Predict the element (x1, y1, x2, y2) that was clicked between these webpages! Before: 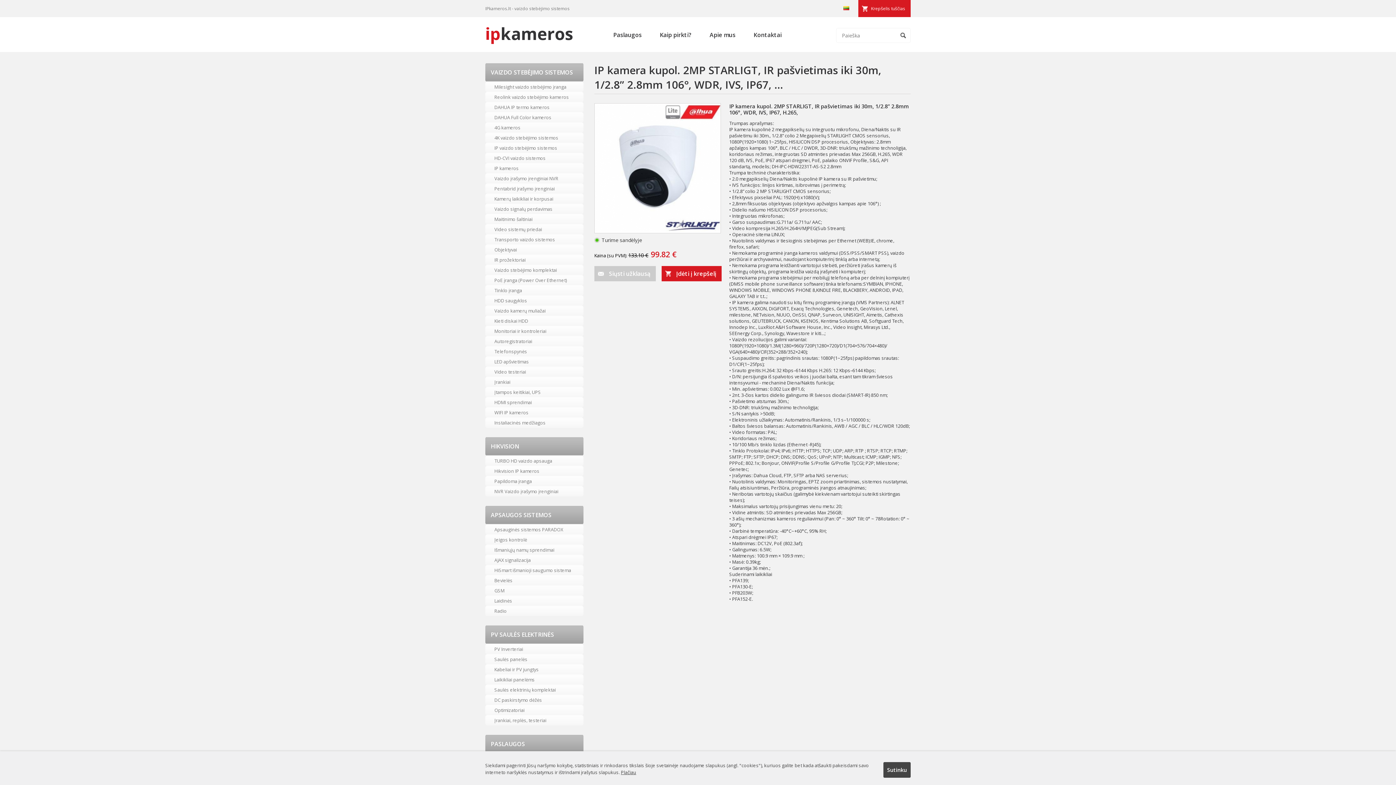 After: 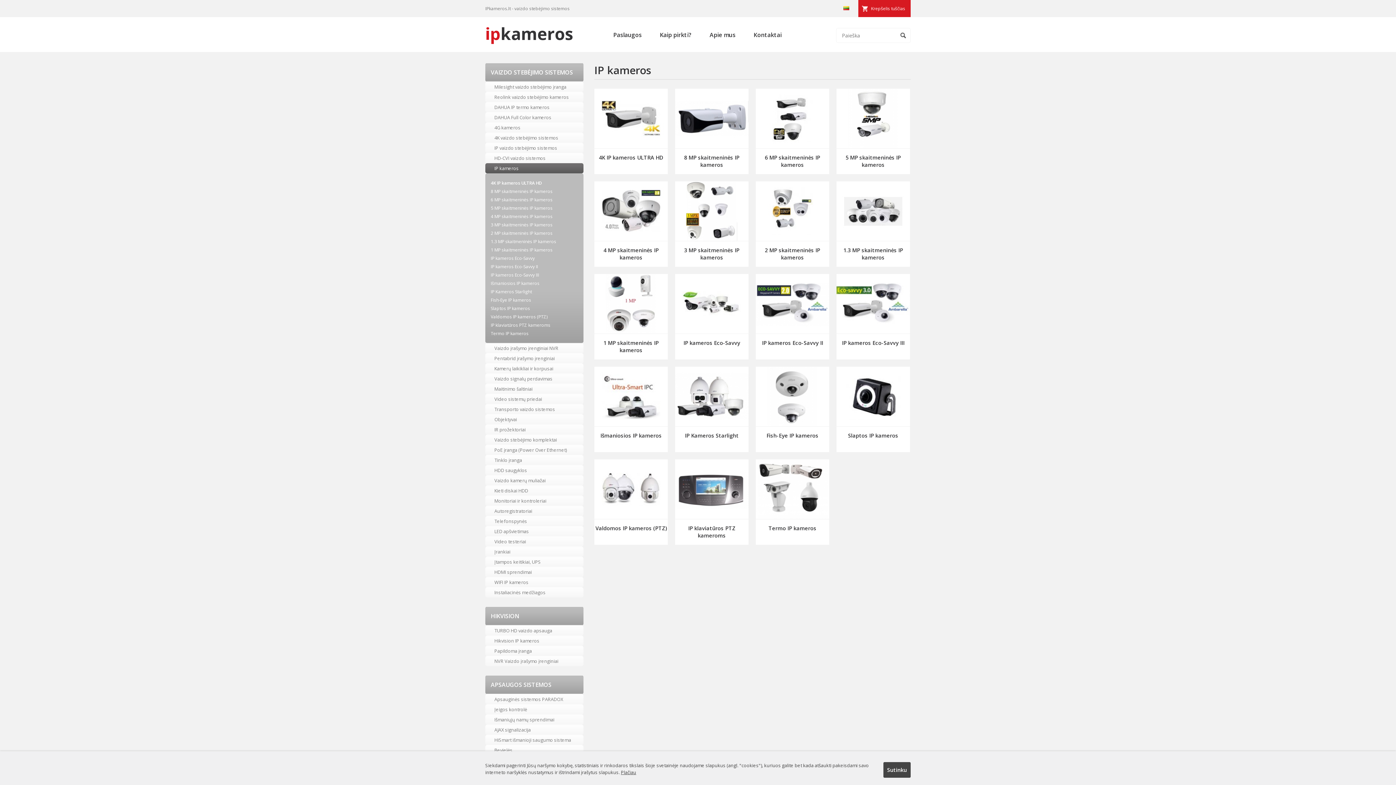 Action: label: IP kameros bbox: (485, 163, 583, 173)